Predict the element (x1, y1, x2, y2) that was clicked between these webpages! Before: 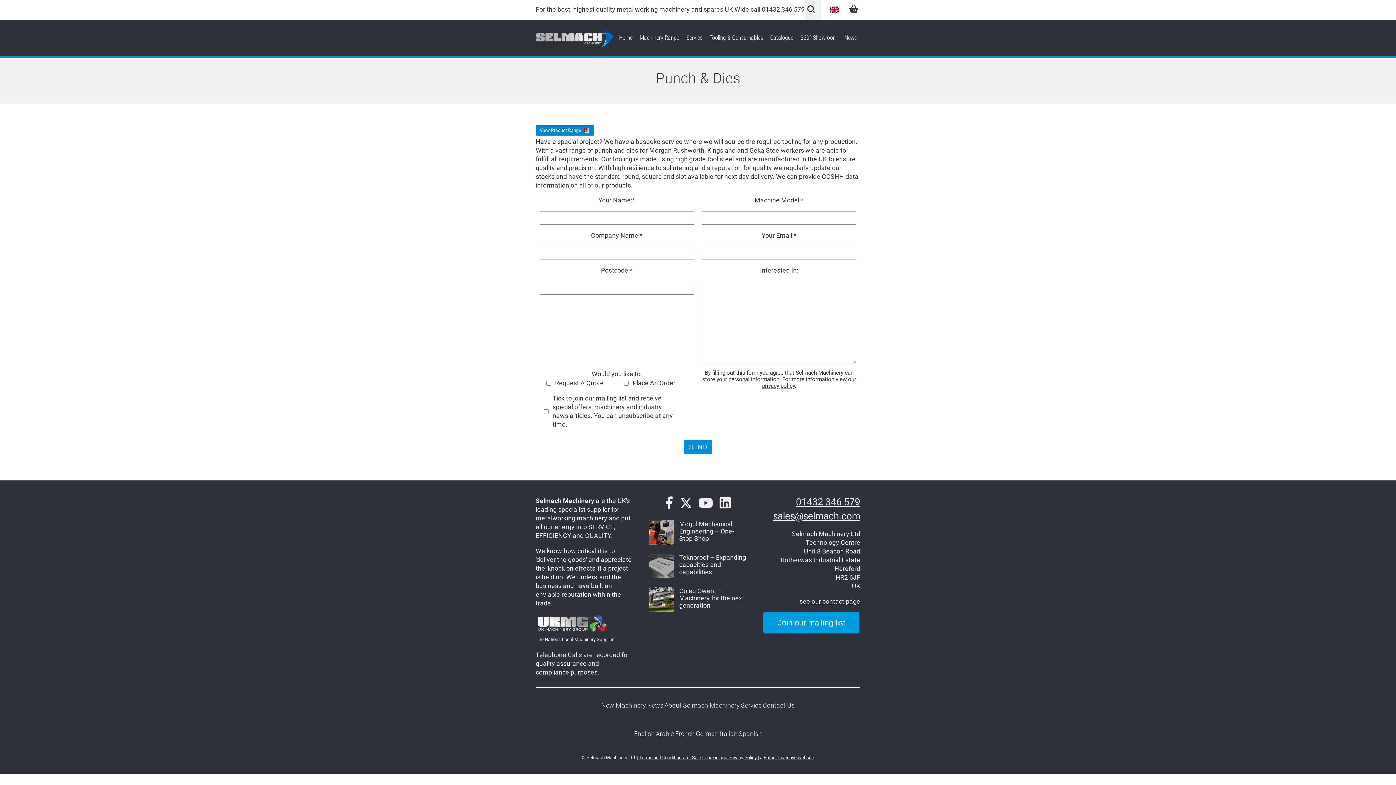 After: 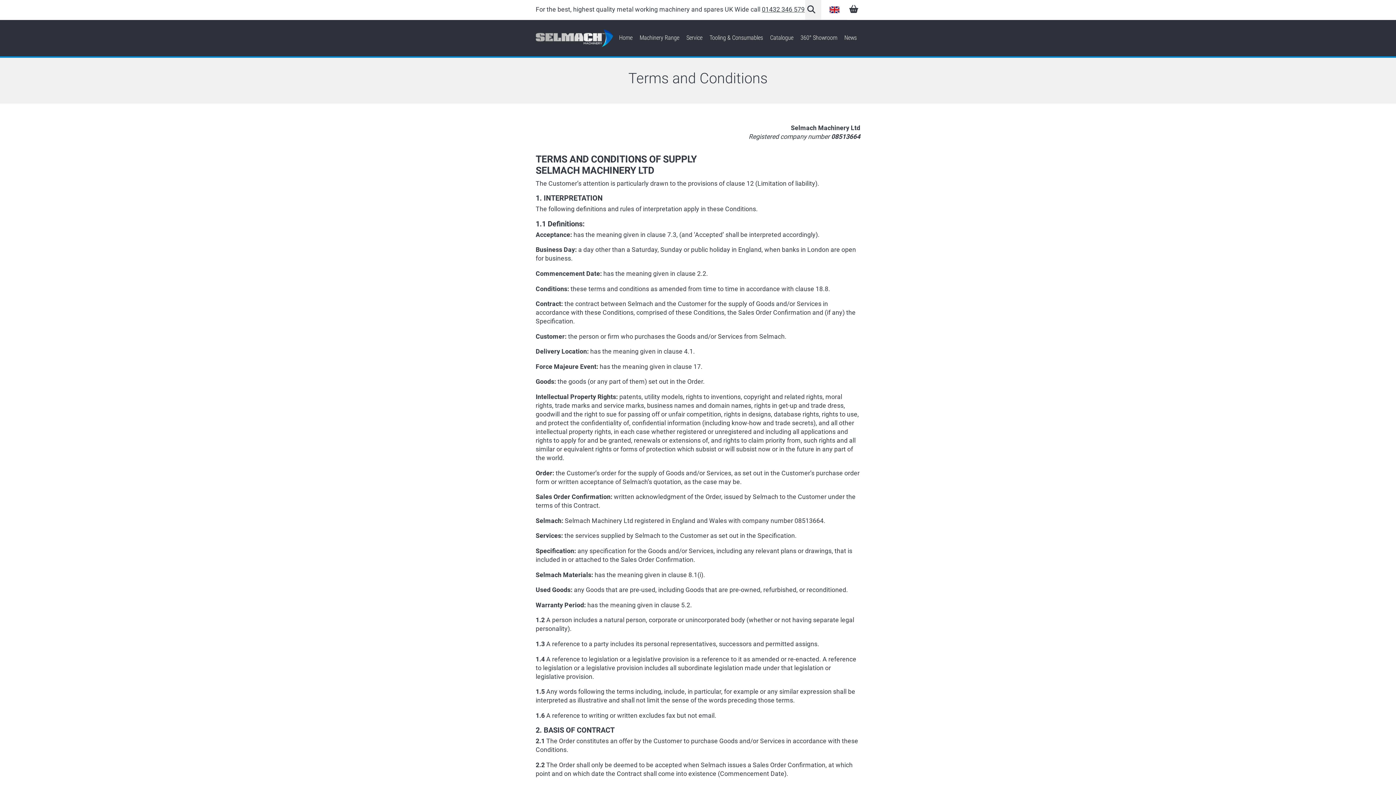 Action: label: Terms and Conditions for Sale bbox: (639, 755, 701, 760)